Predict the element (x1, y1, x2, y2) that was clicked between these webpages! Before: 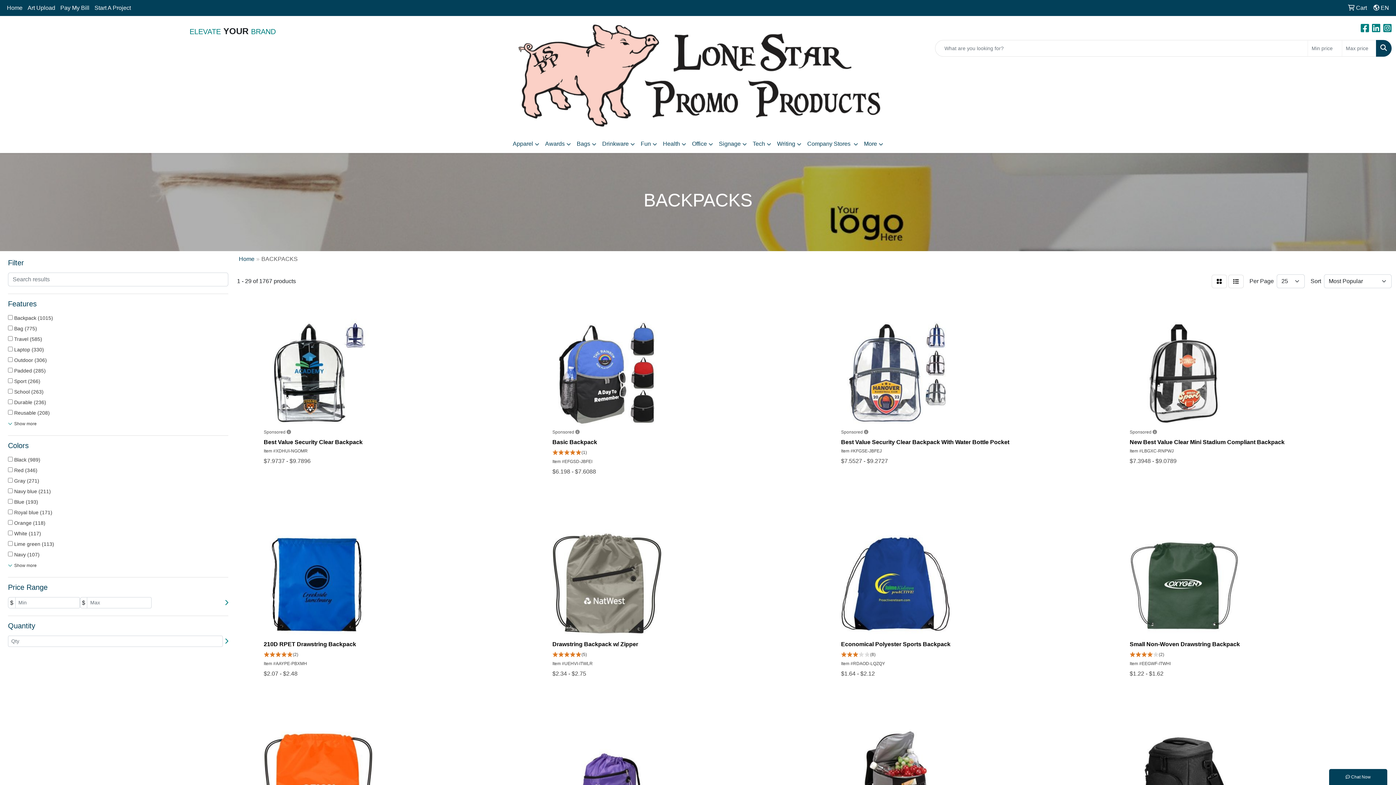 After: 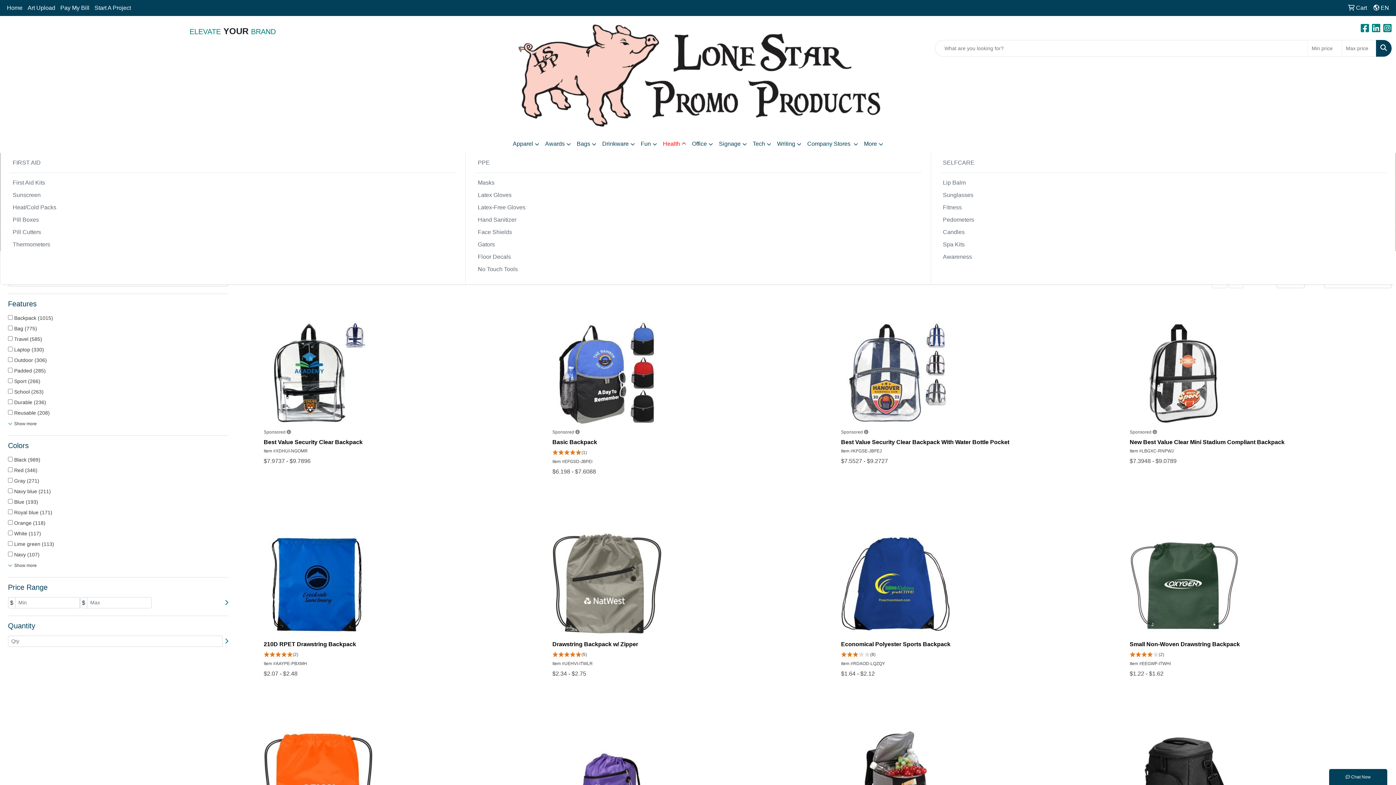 Action: label: Health bbox: (660, 135, 689, 153)